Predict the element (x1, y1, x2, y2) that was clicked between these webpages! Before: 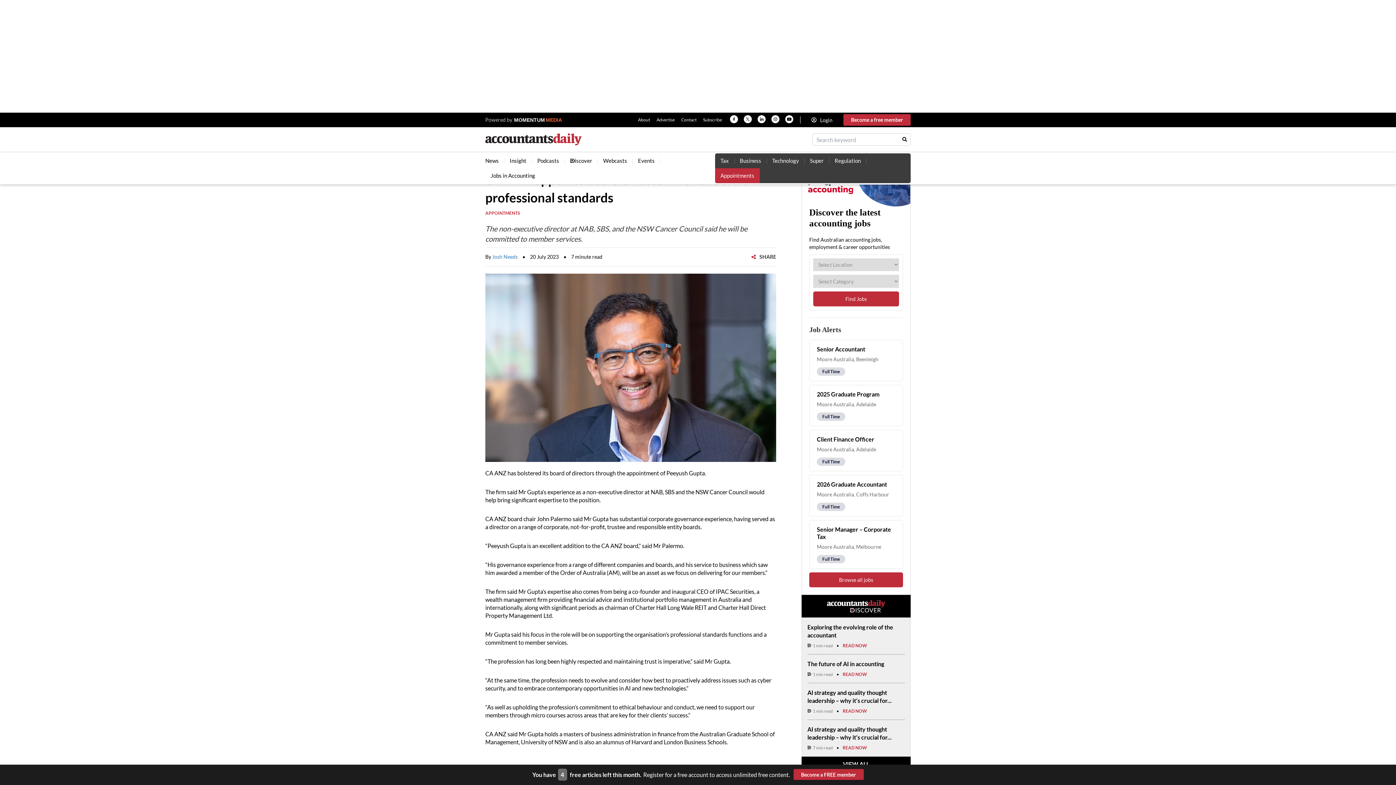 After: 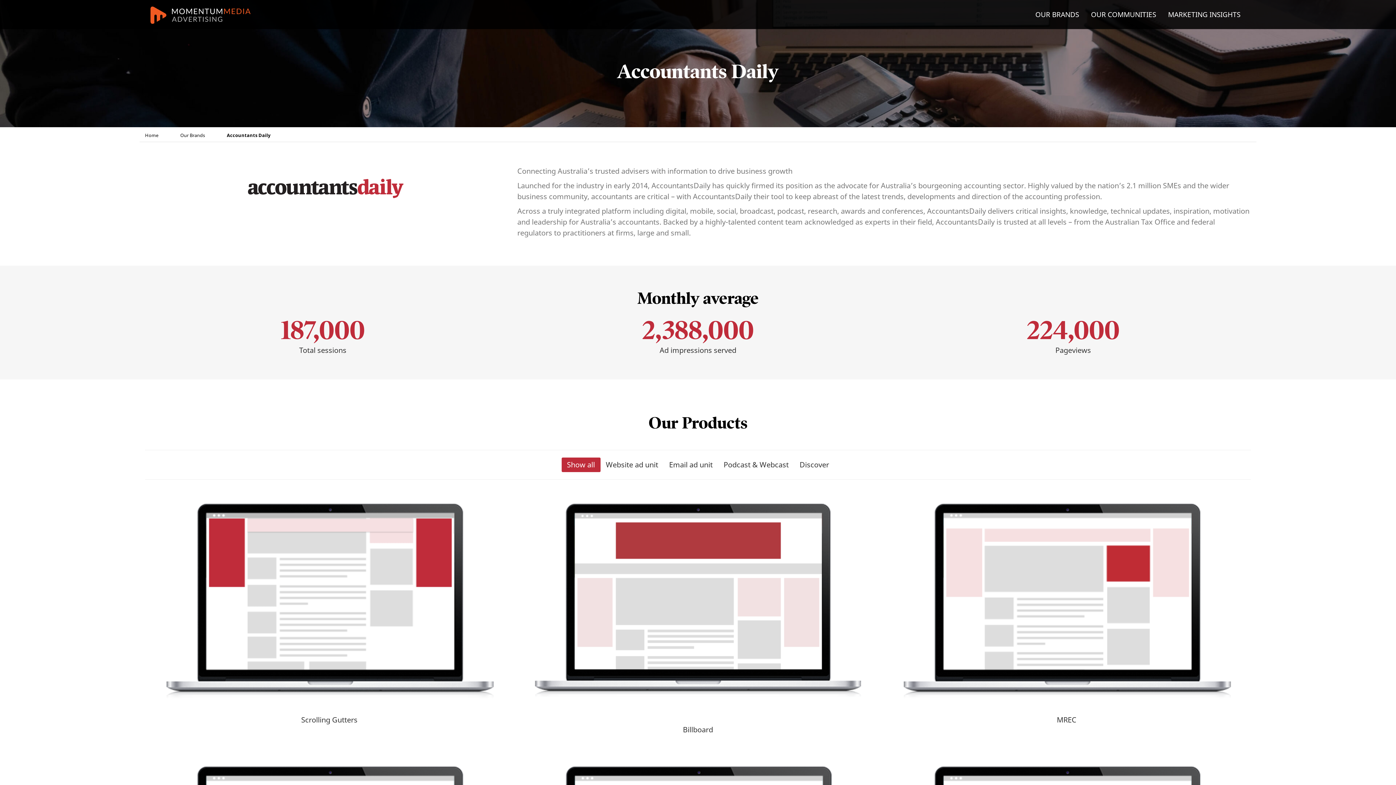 Action: label: Advertise bbox: (656, 112, 674, 127)